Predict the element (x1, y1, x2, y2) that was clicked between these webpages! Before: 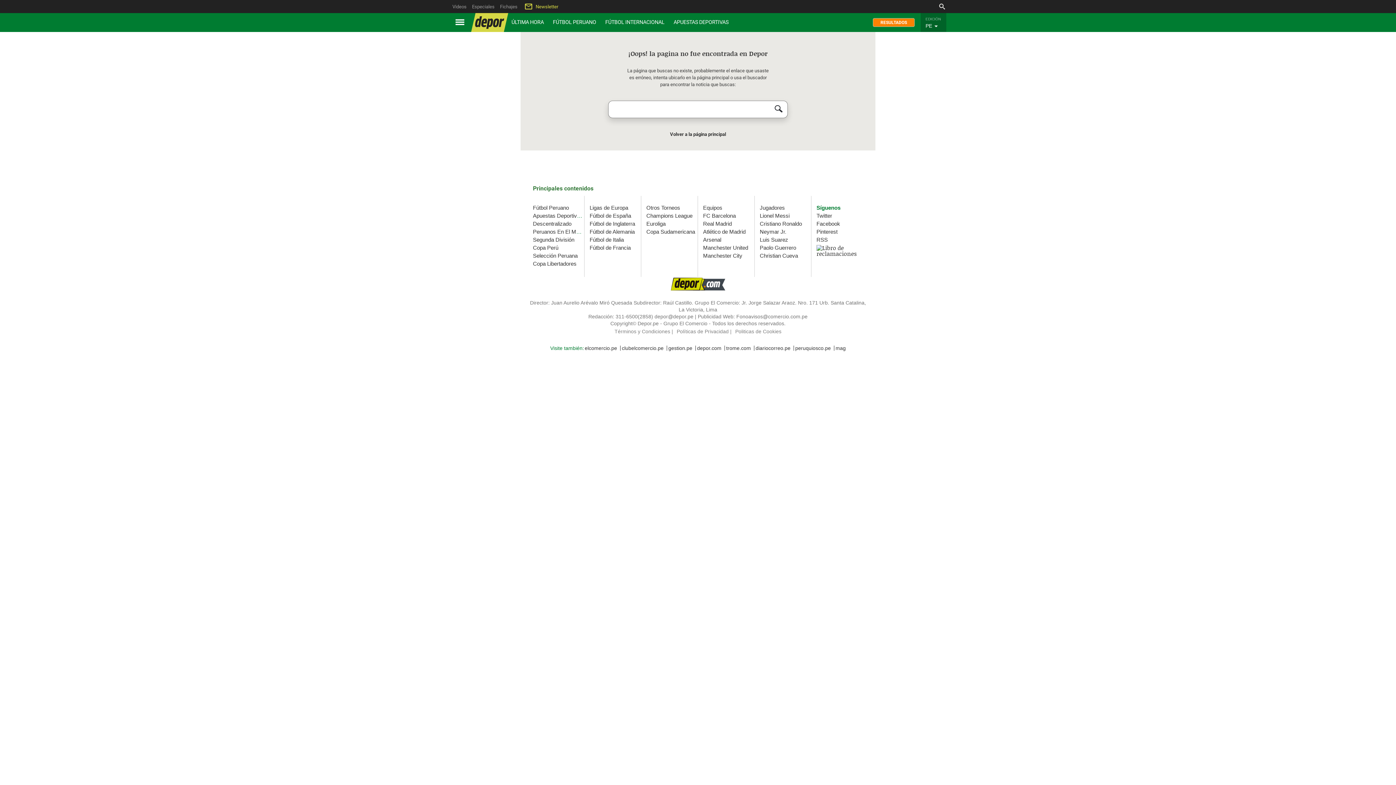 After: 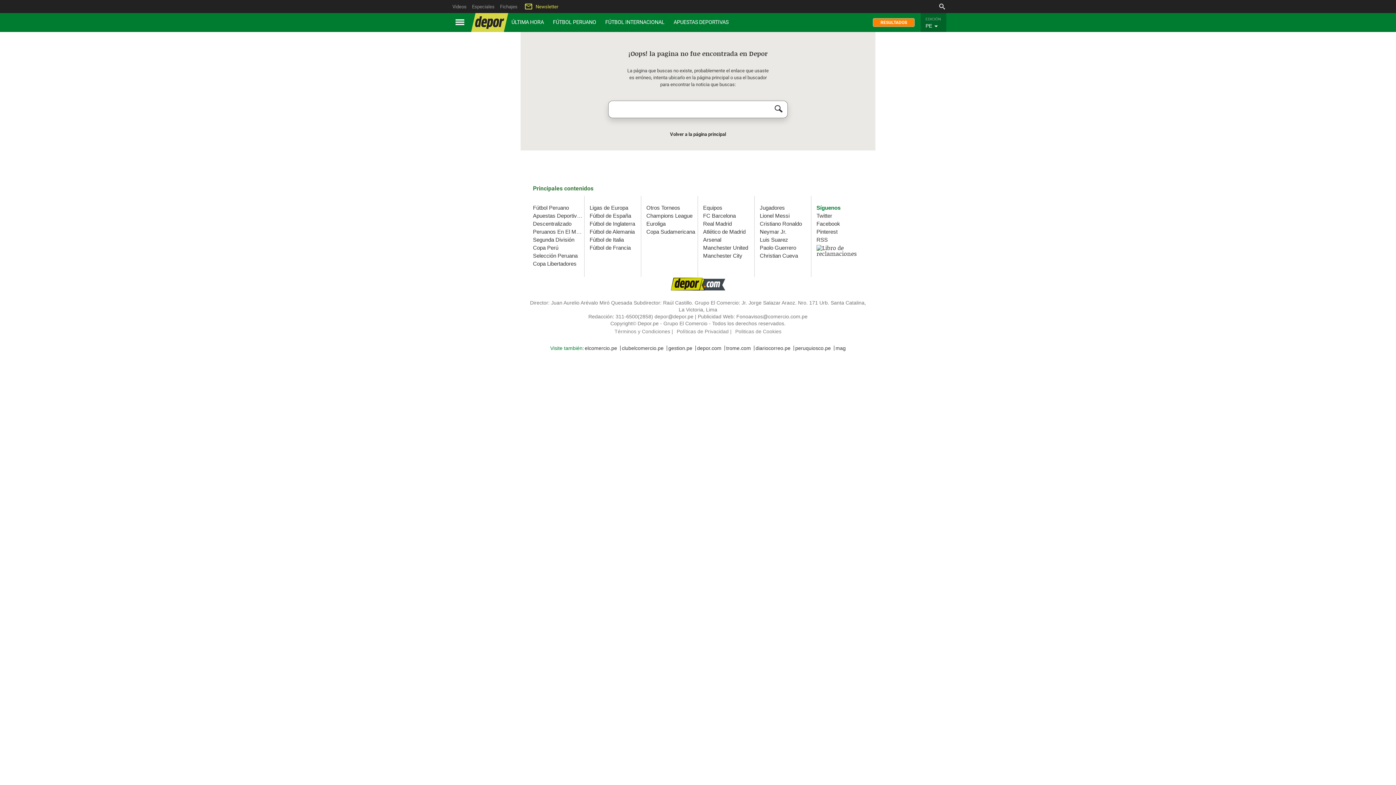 Action: bbox: (774, 105, 780, 110)